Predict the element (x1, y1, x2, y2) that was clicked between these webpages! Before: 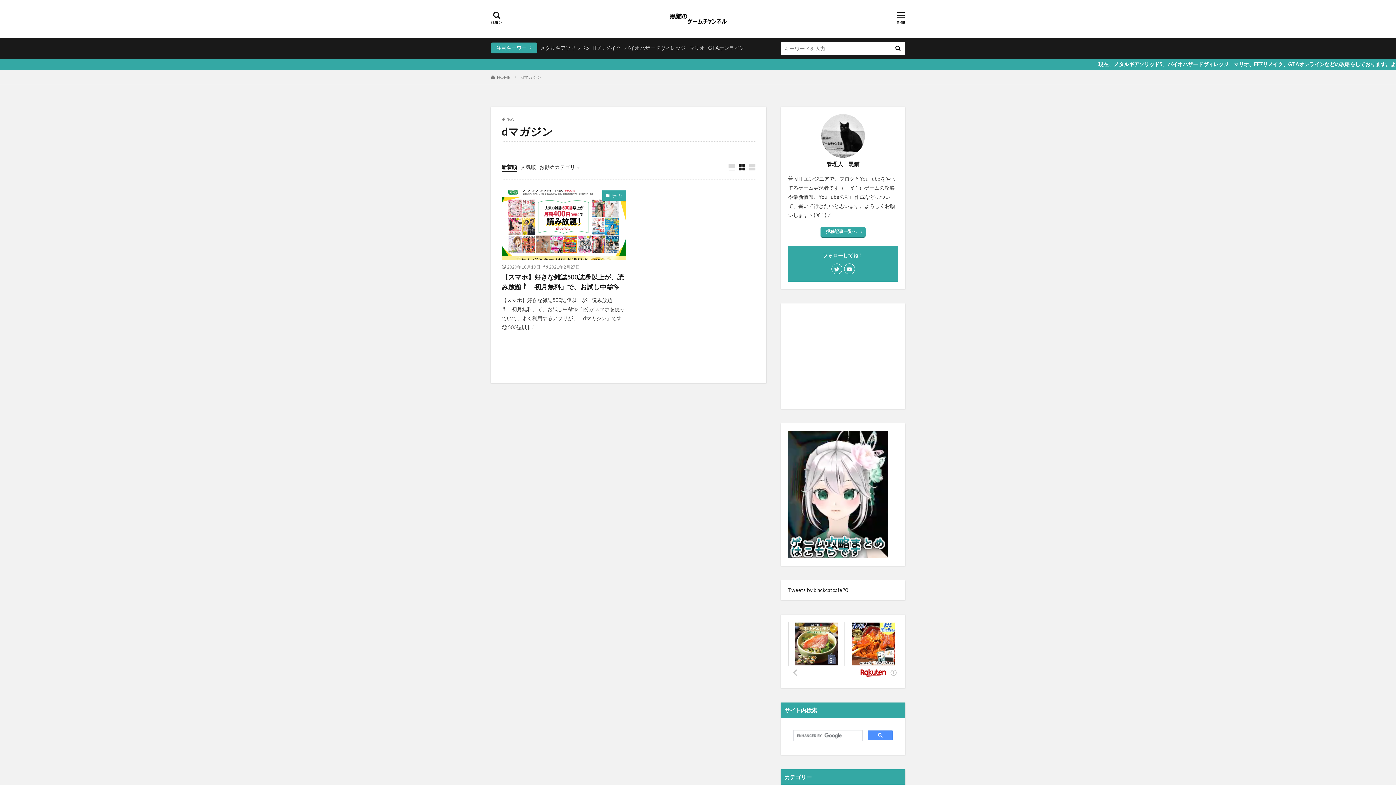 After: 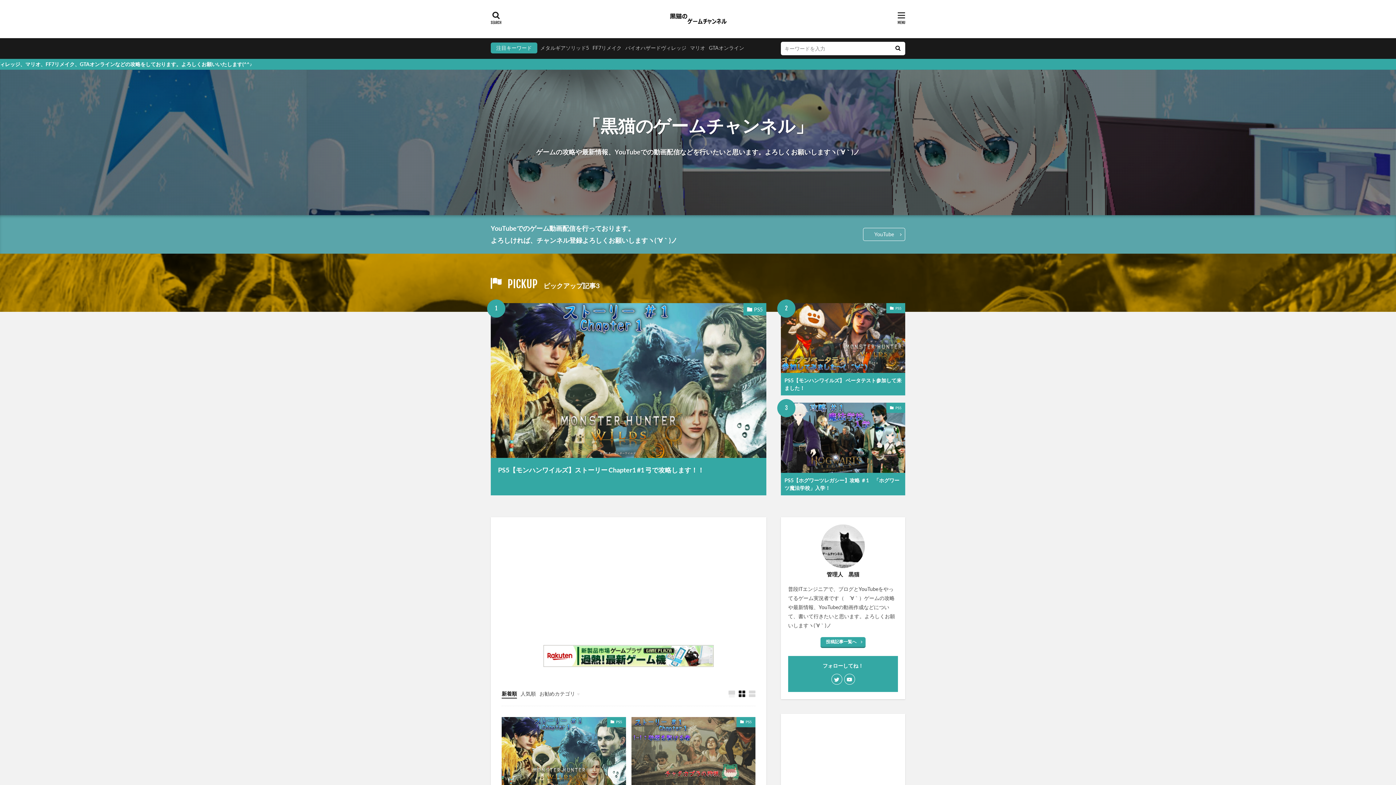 Action: label: 投稿記事一覧へ bbox: (820, 226, 865, 237)